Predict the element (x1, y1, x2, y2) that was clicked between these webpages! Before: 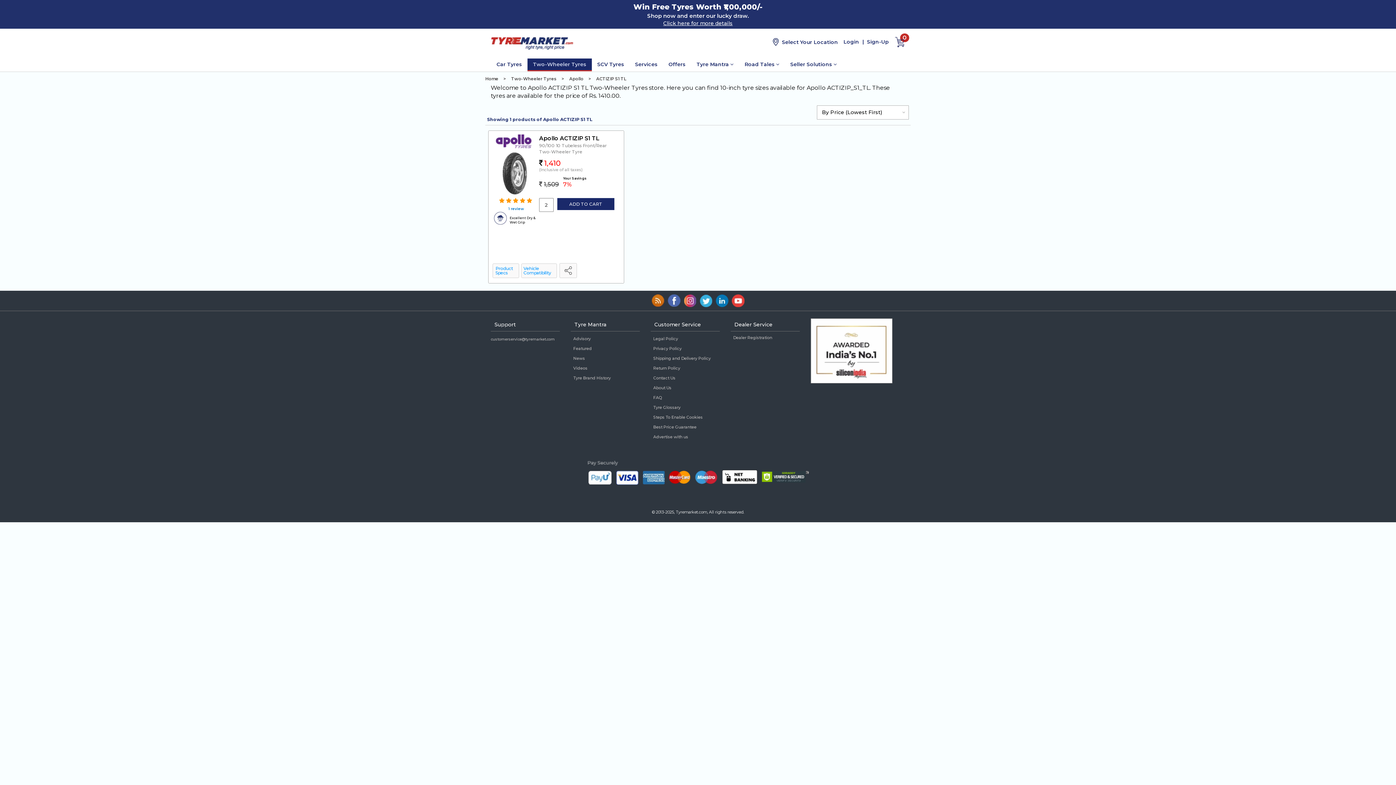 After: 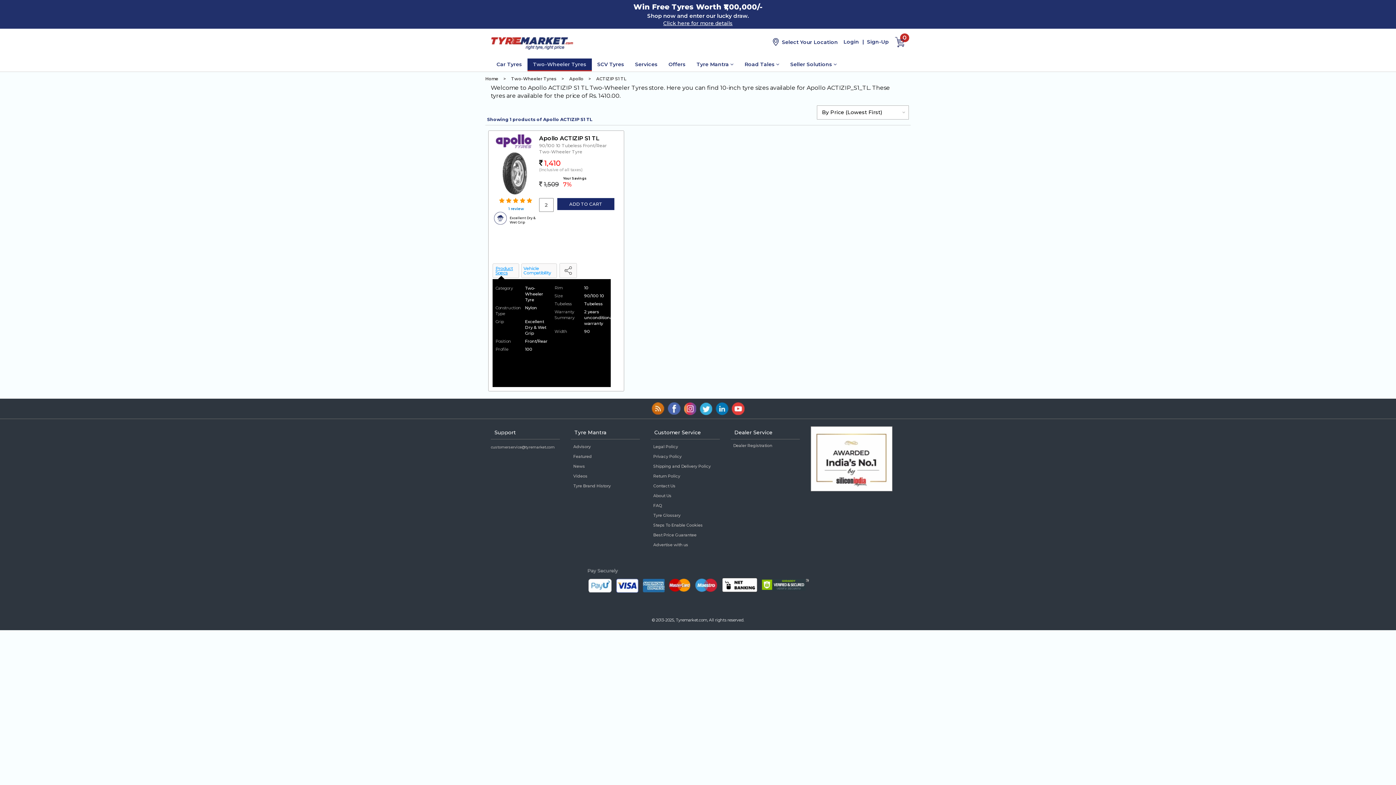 Action: label: Product Specs bbox: (492, 263, 519, 278)